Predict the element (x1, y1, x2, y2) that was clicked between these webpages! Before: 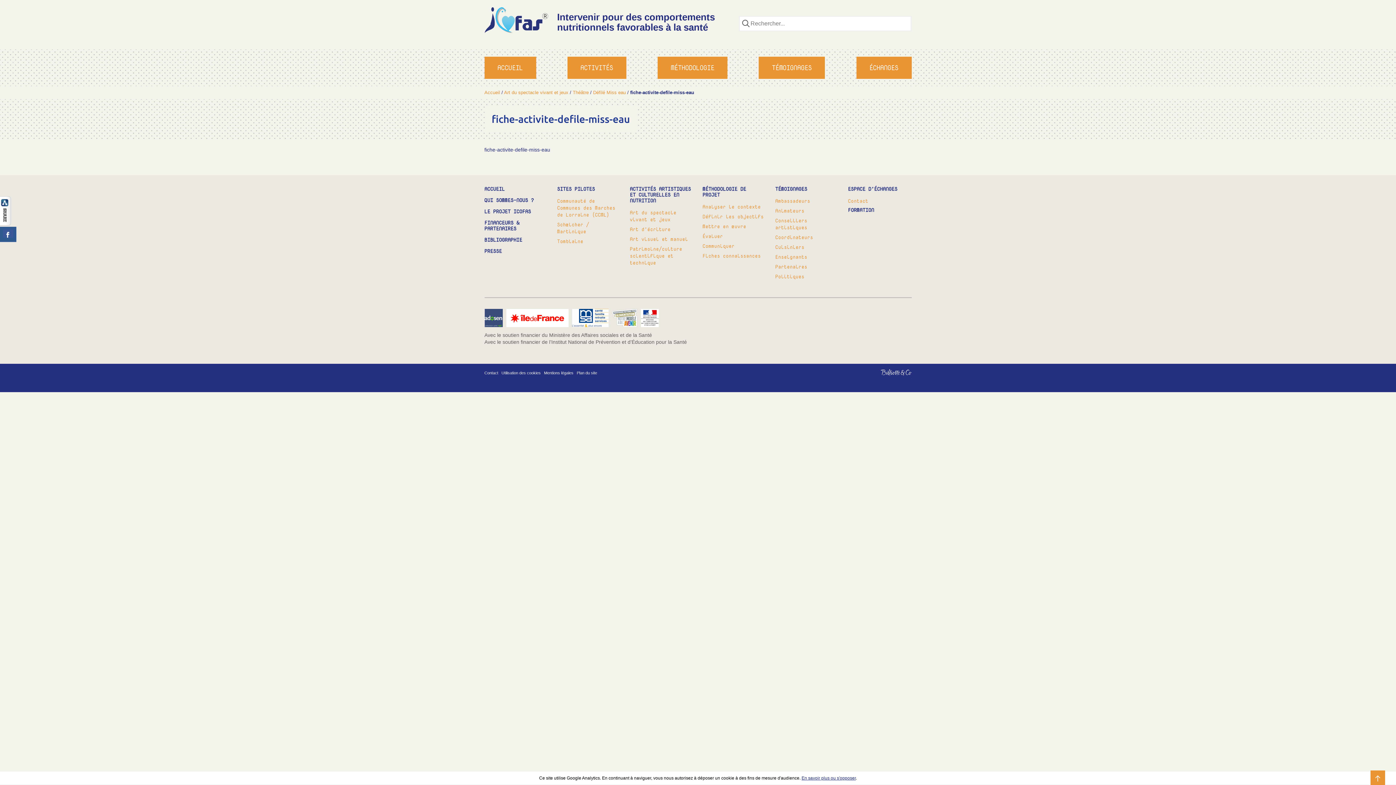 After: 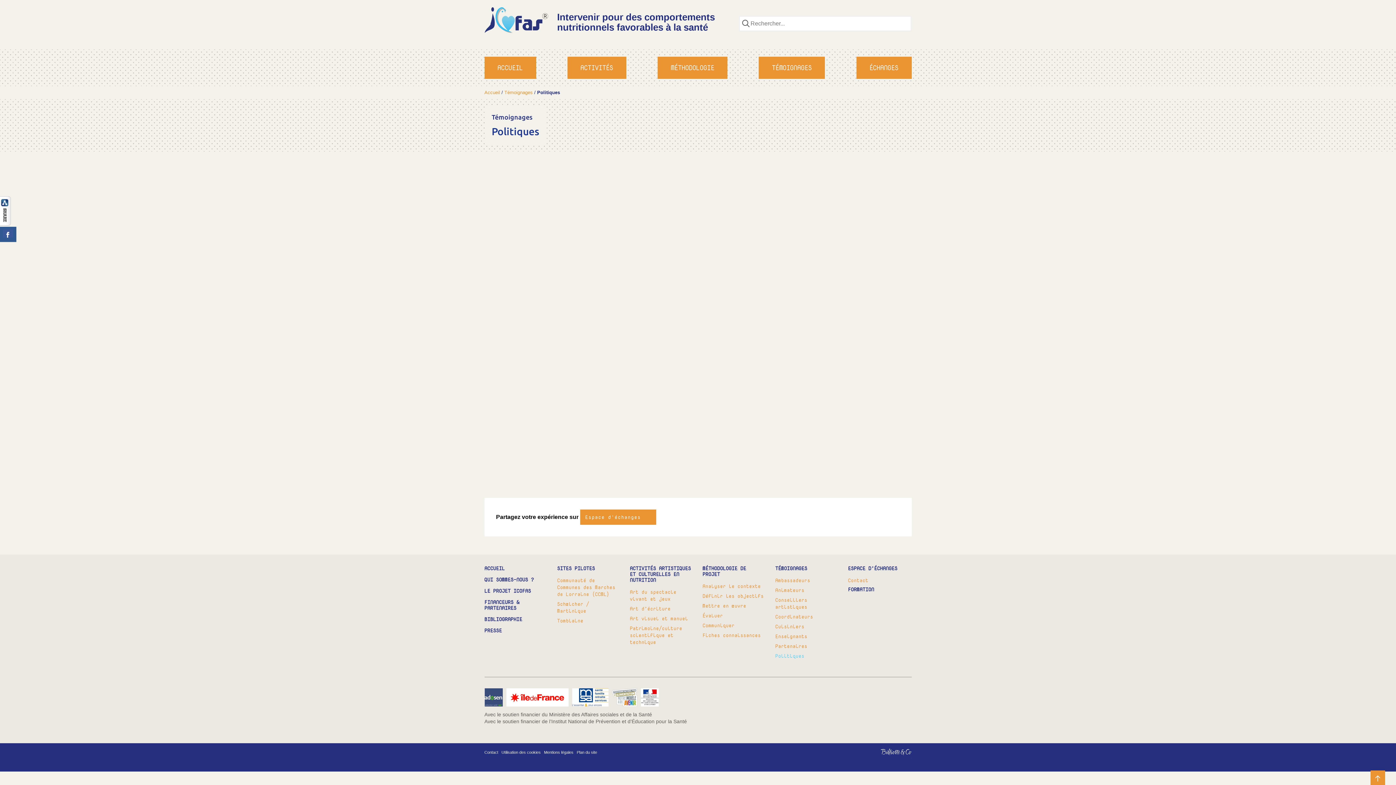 Action: bbox: (775, 273, 839, 280) label: Politiques